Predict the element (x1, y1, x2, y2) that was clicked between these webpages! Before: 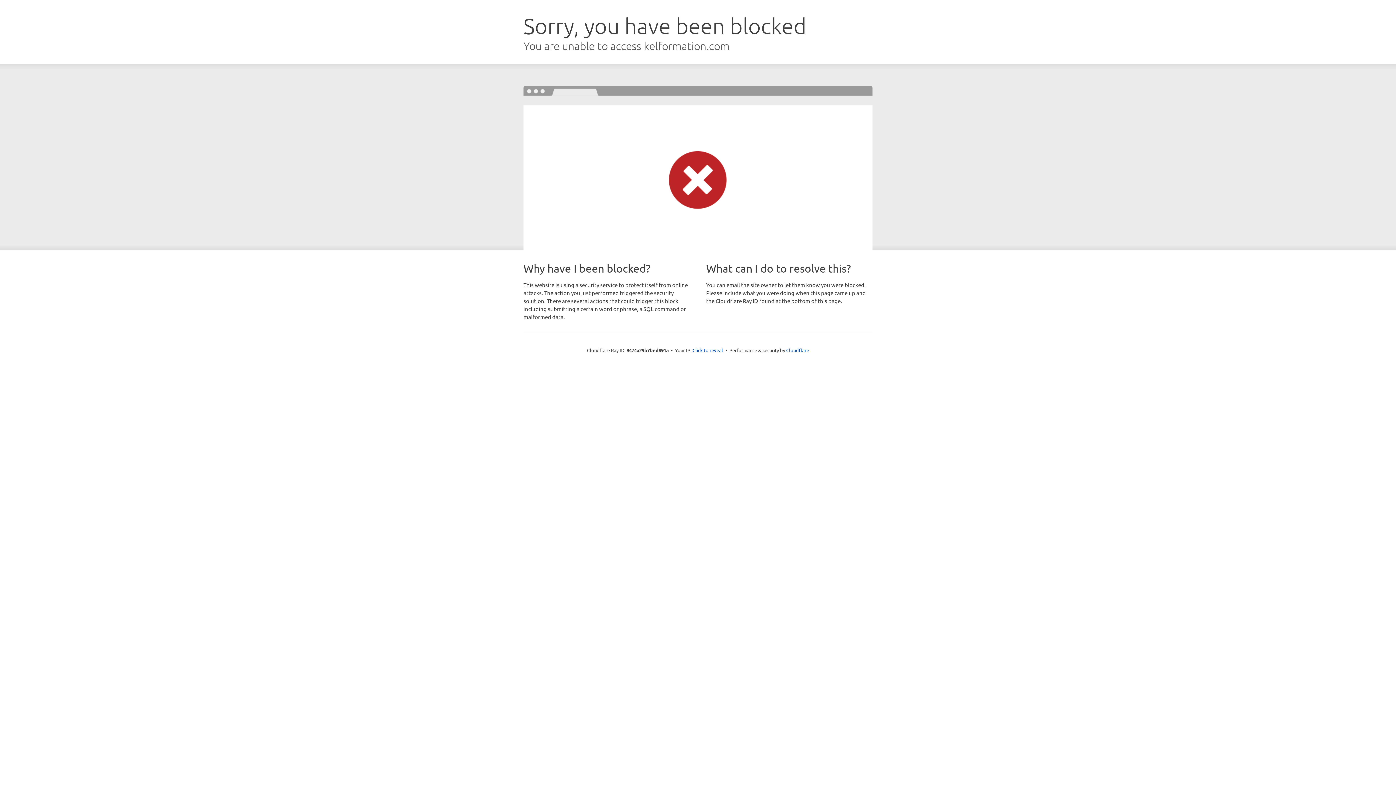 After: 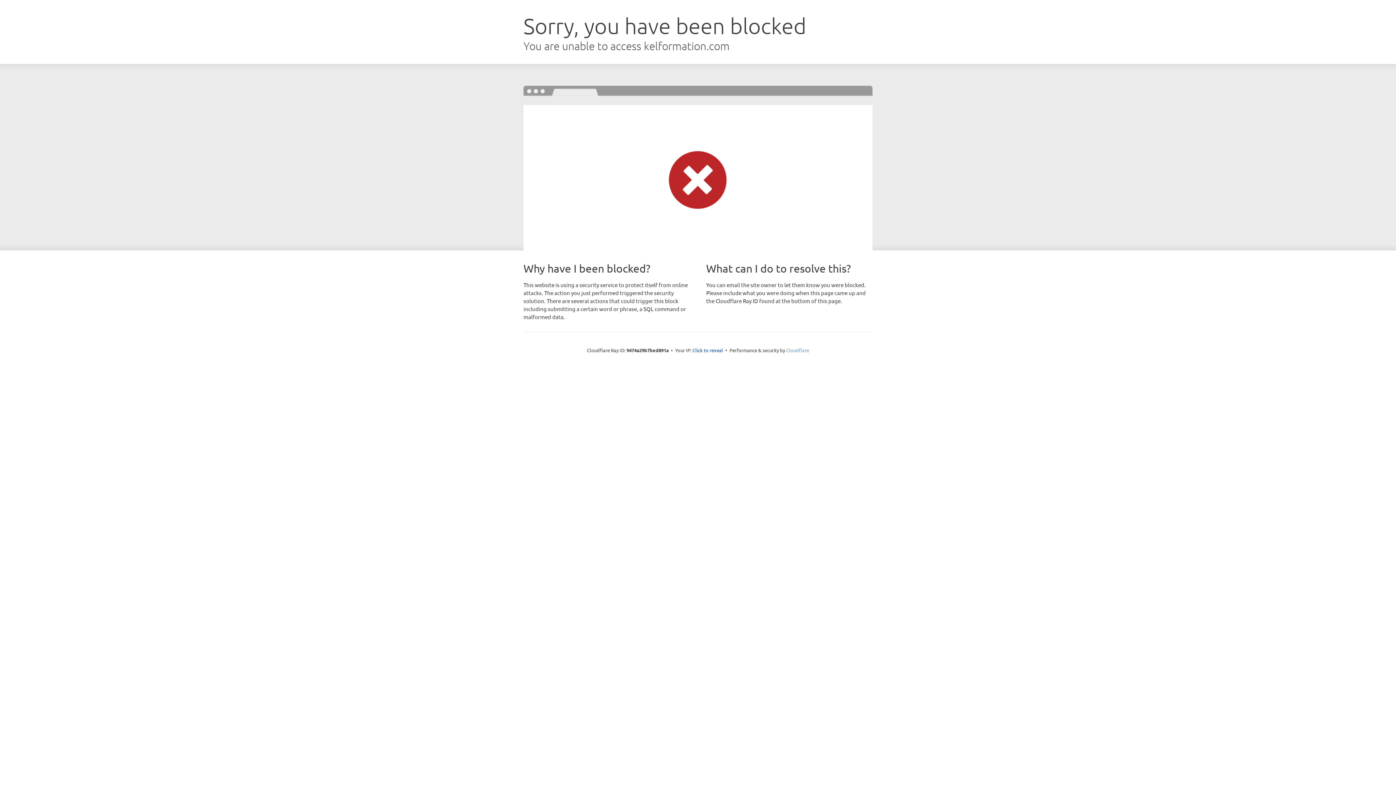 Action: bbox: (786, 347, 809, 353) label: Cloudflare